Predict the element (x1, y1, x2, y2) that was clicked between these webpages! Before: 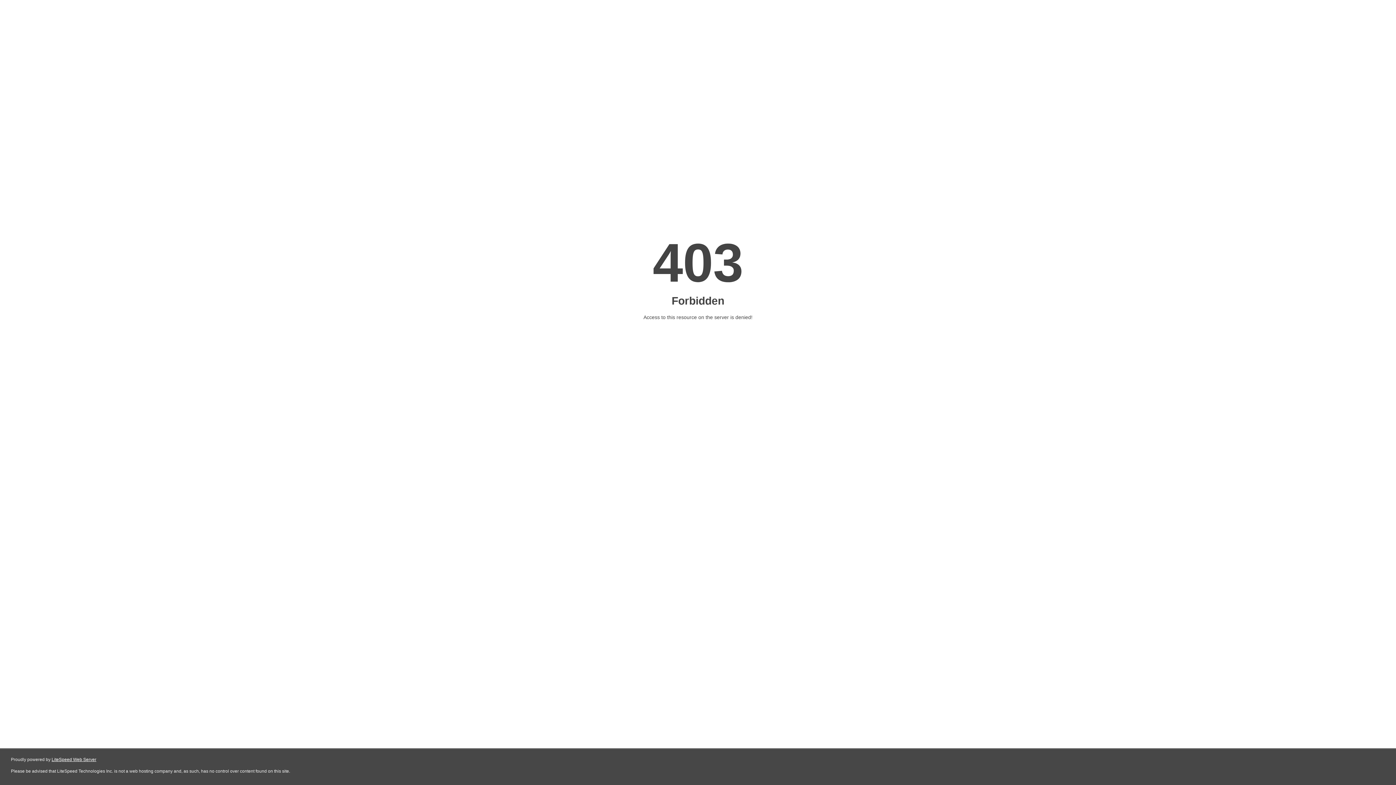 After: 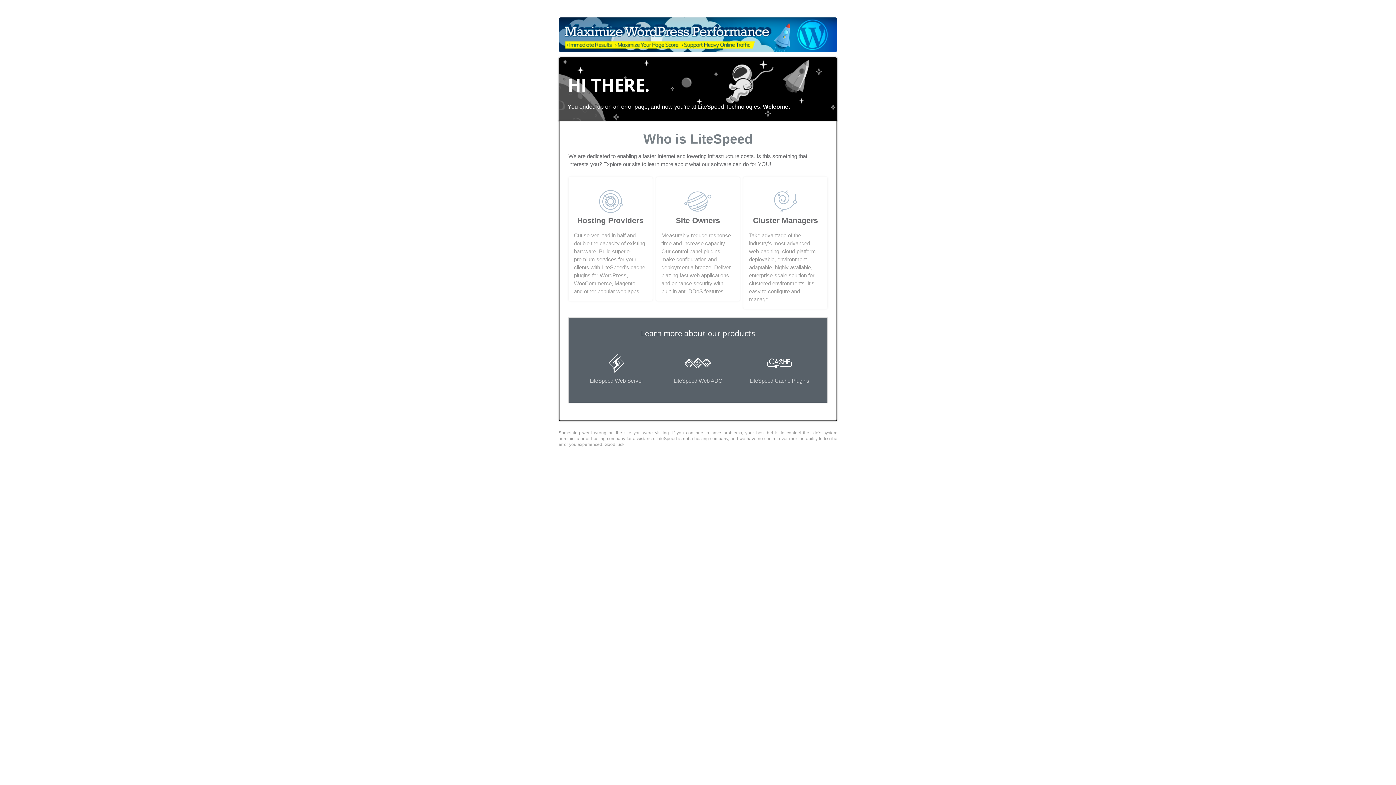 Action: bbox: (51, 757, 96, 762) label: LiteSpeed Web Server